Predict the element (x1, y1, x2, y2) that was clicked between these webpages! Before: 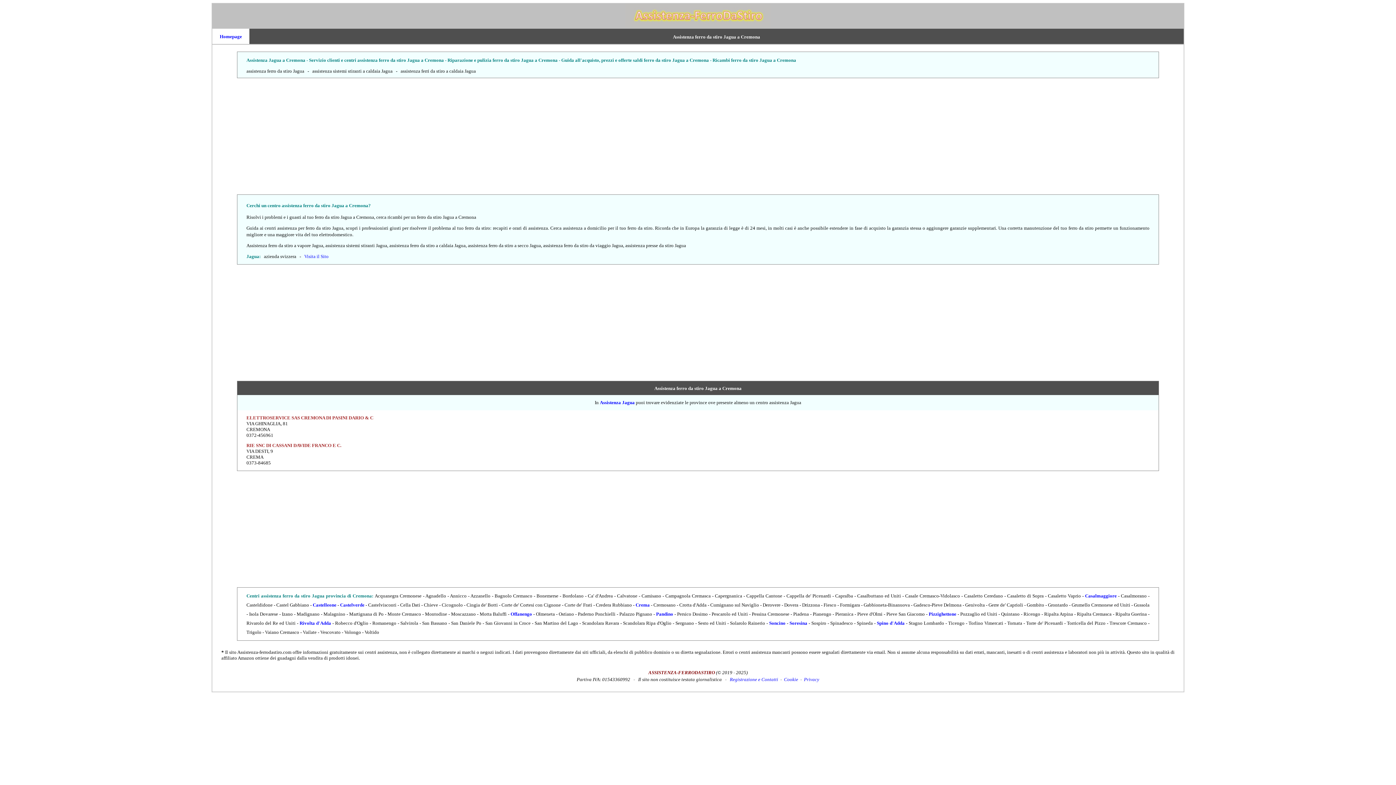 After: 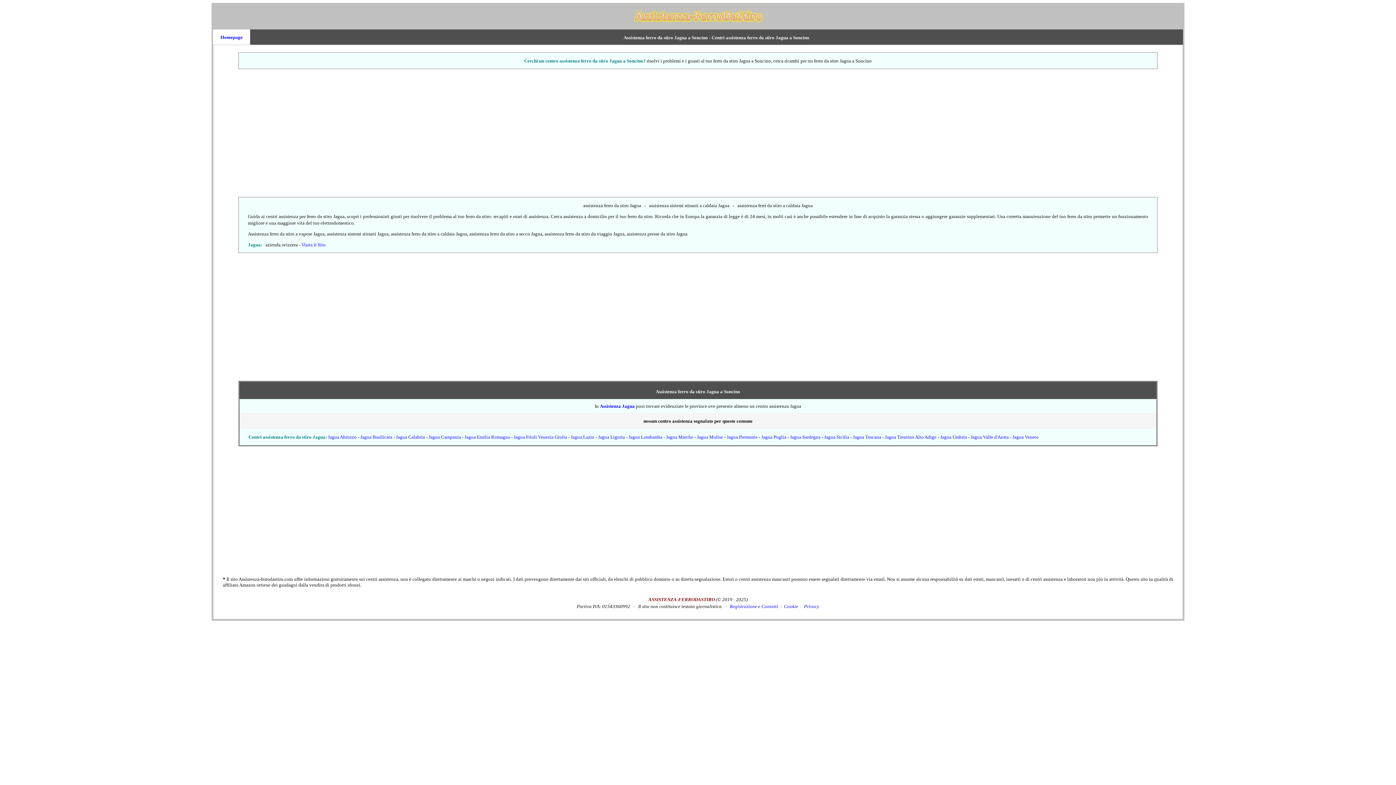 Action: bbox: (769, 620, 785, 626) label: Soncino